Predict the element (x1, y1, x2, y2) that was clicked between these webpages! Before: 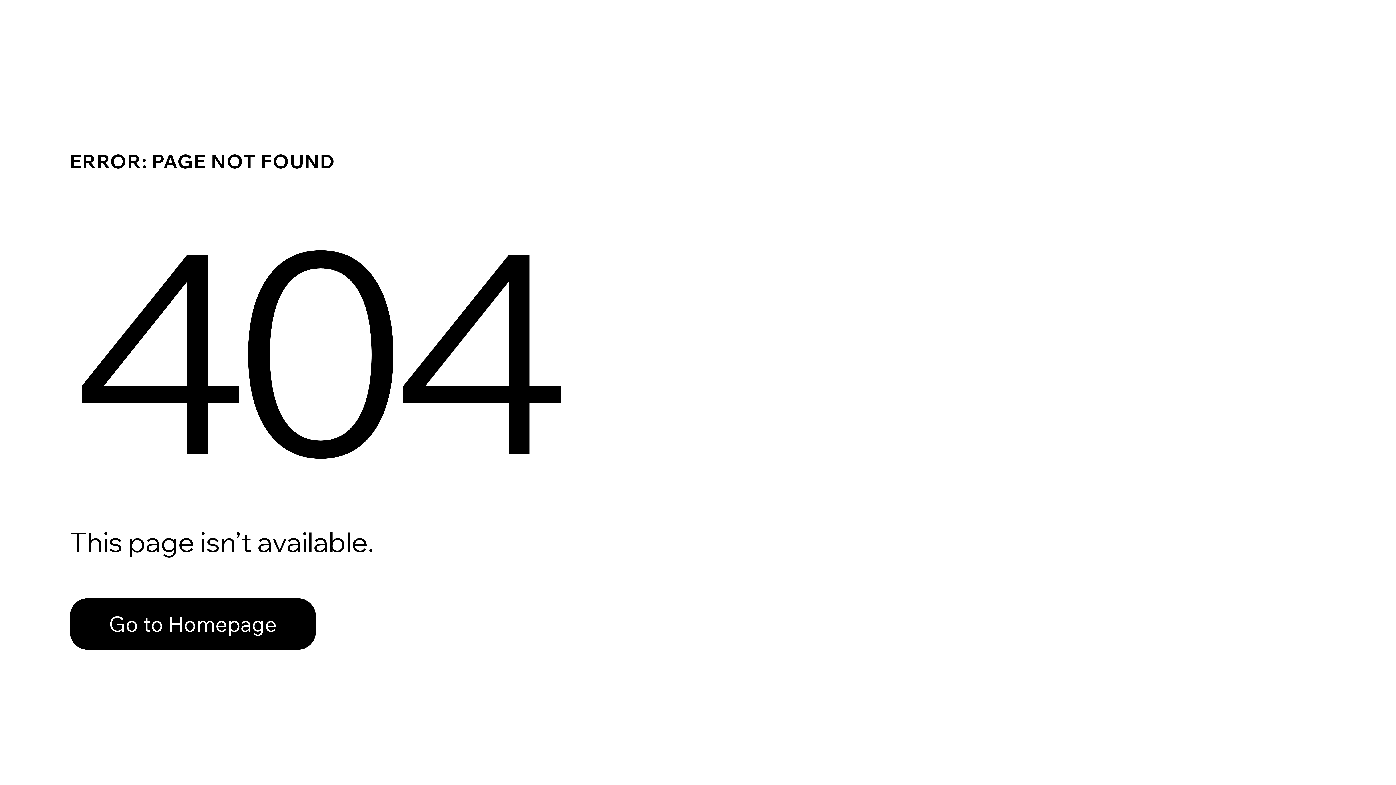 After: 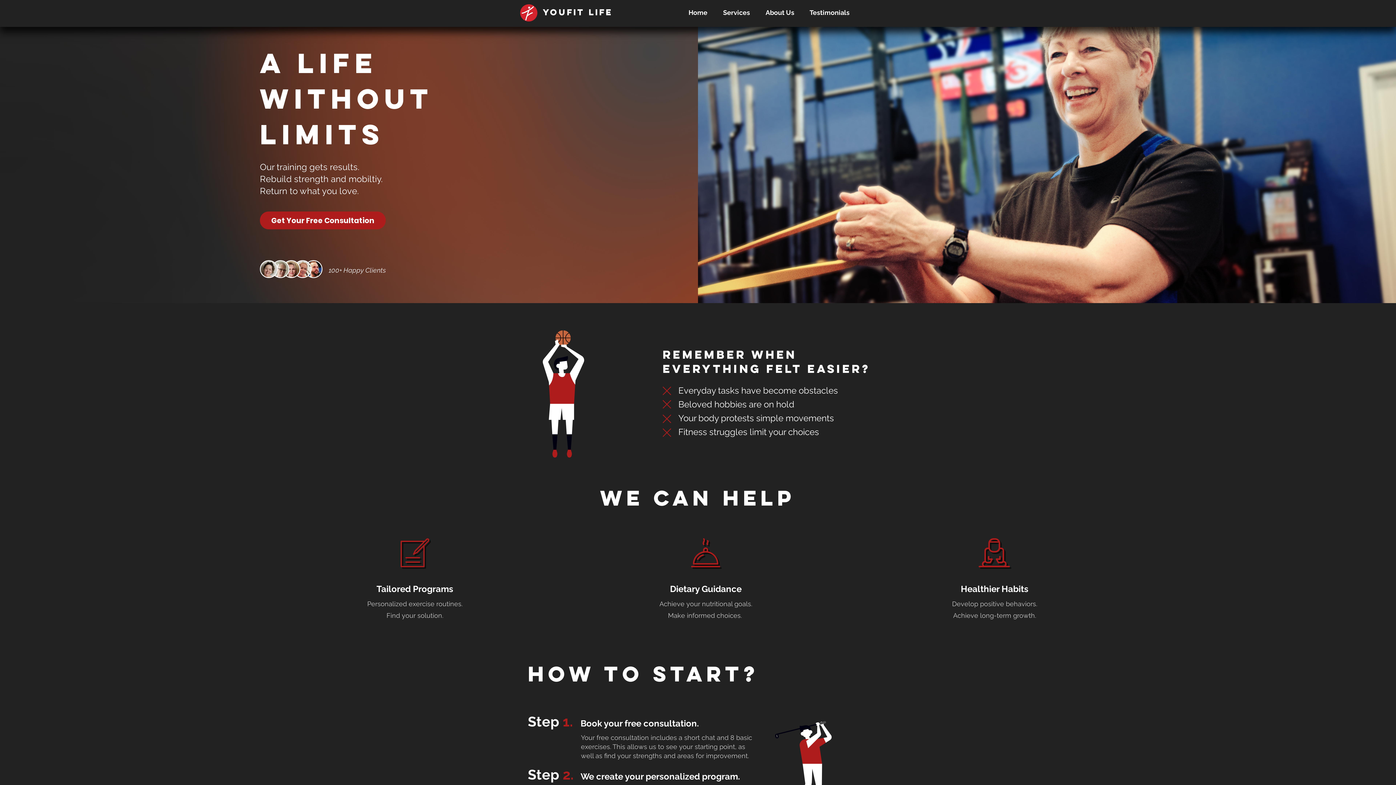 Action: label: Go to Homepage bbox: (69, 582, 768, 659)